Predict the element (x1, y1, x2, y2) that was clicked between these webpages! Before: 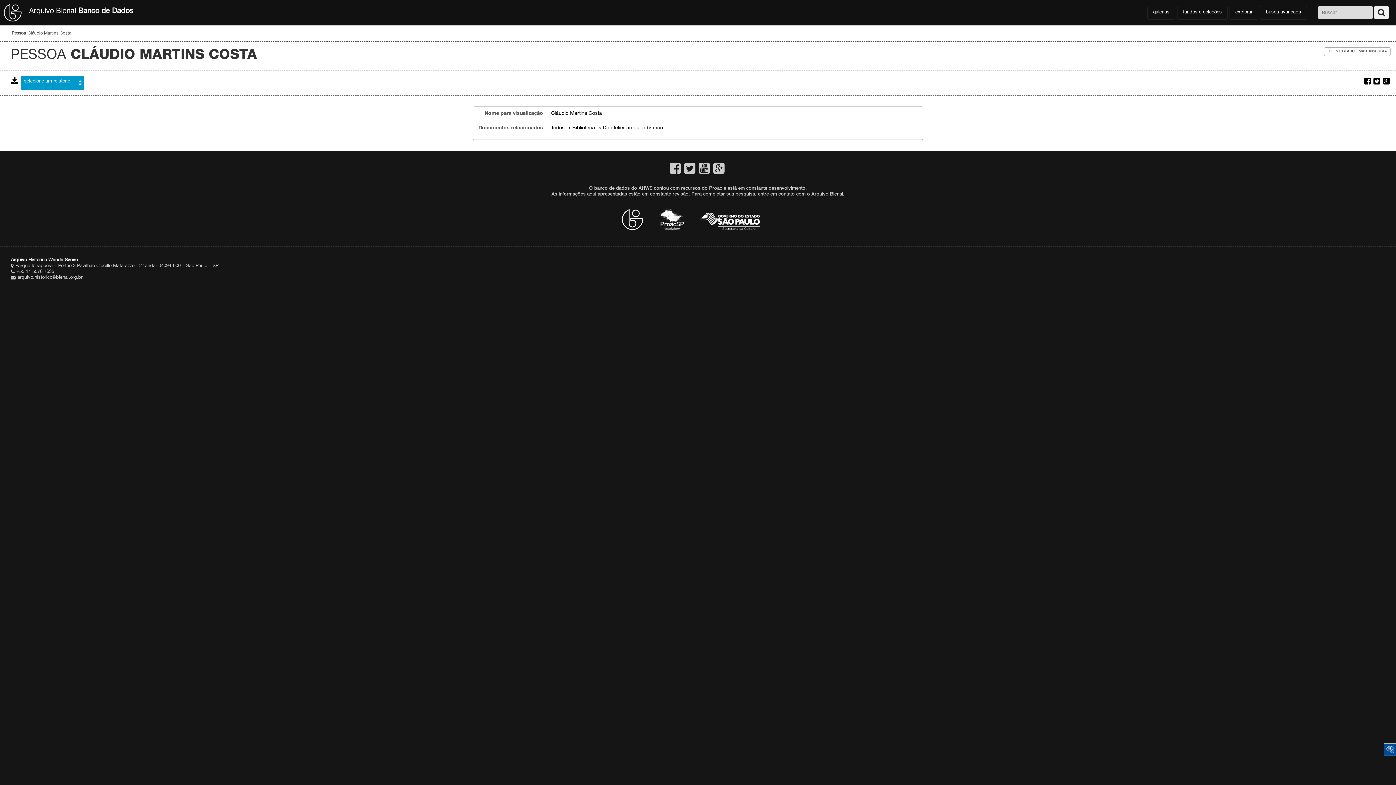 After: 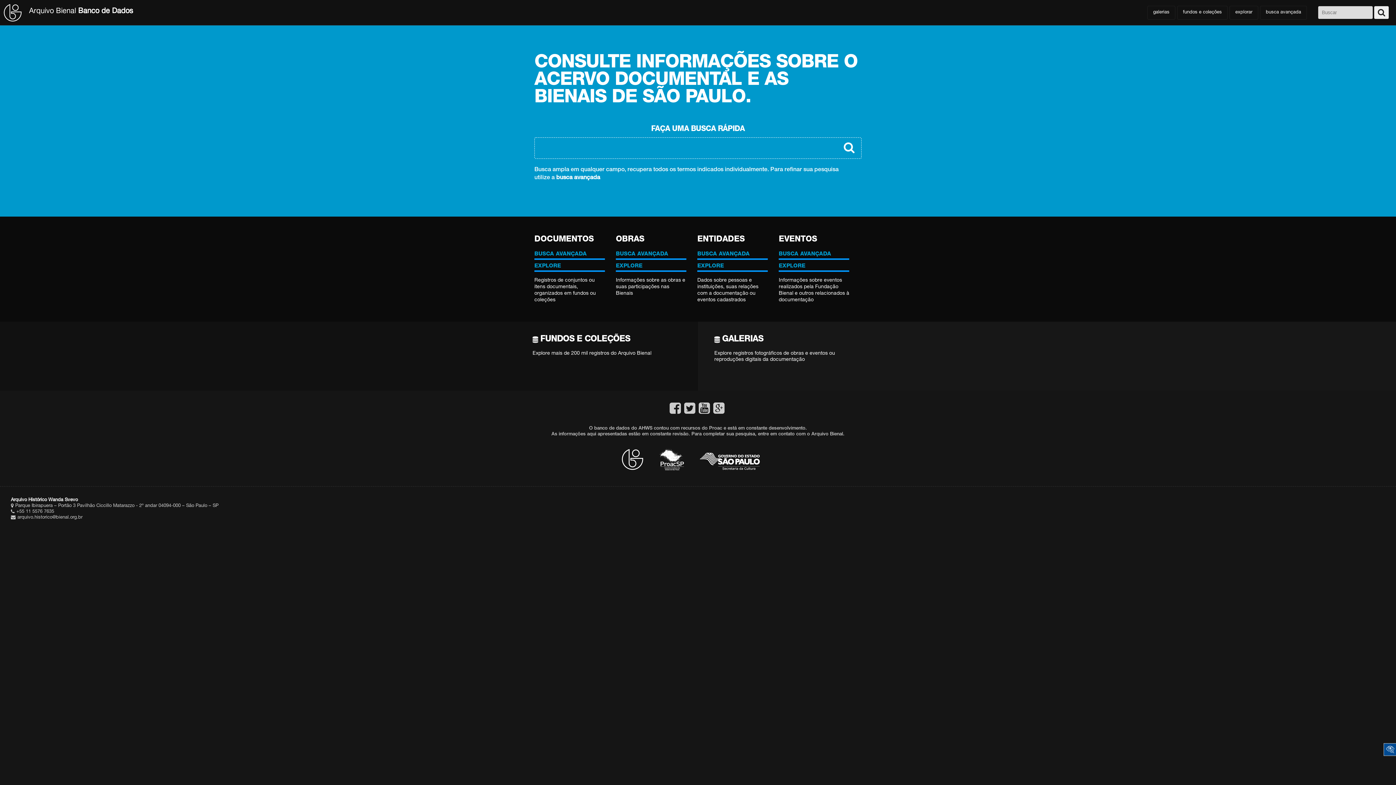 Action: bbox: (3, 16, 21, 22)